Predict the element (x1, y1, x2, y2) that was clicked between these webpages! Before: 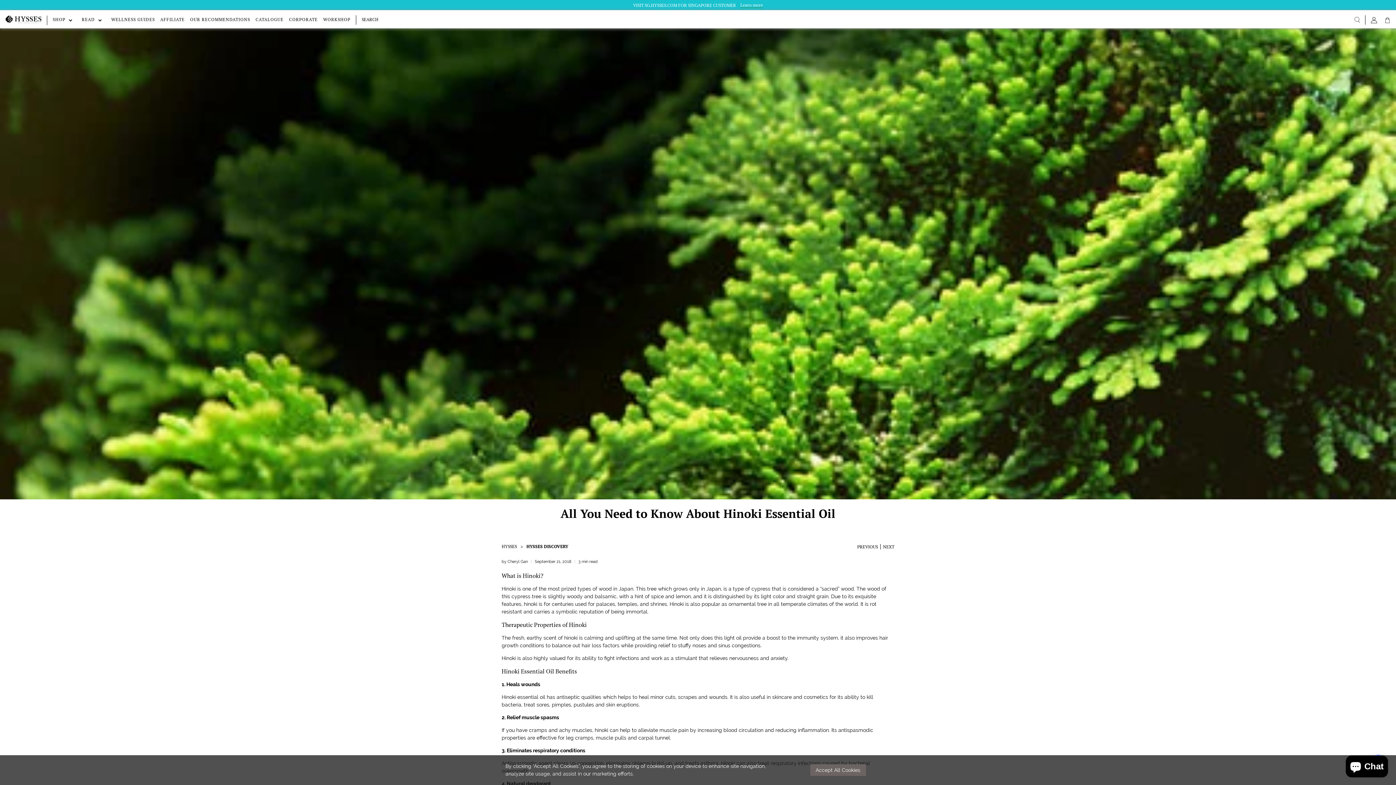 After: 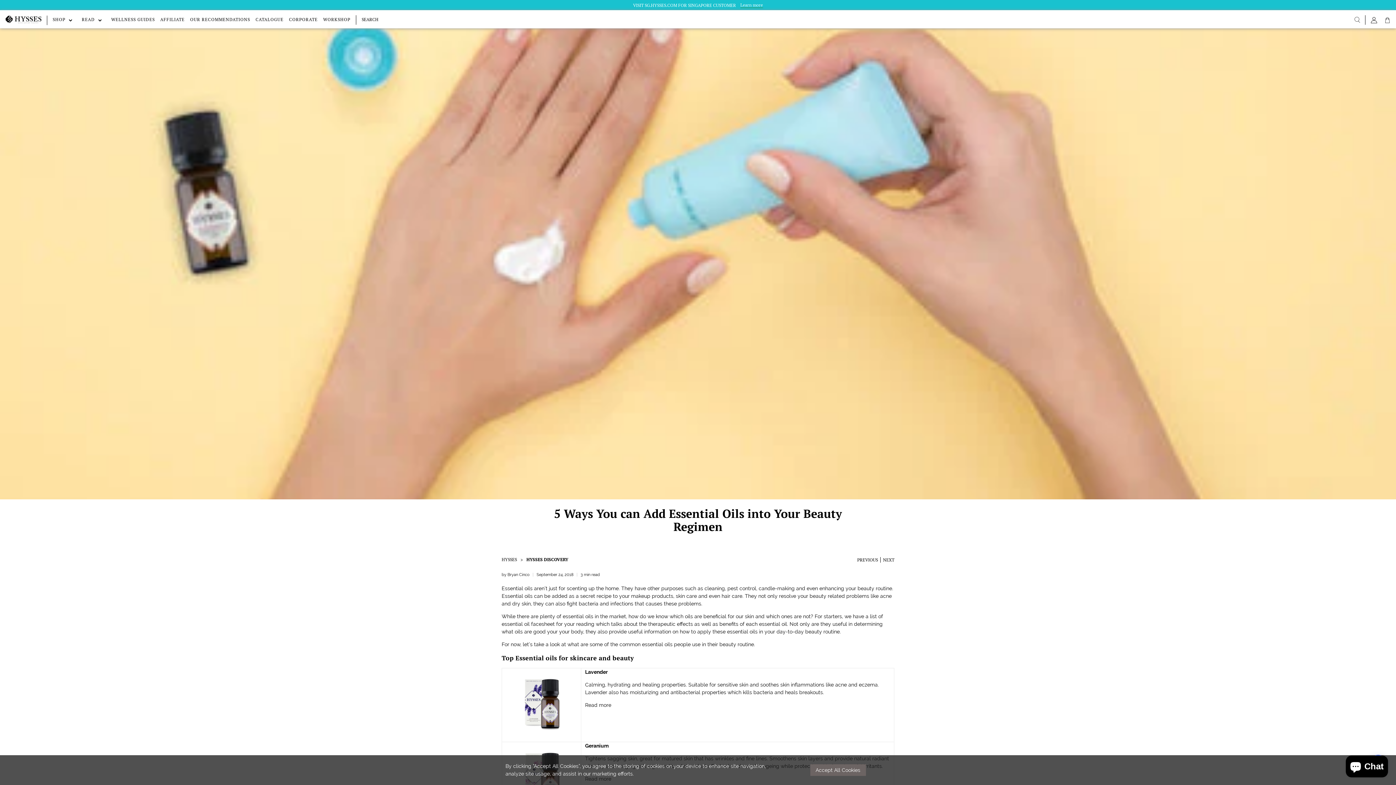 Action: label: NEXT bbox: (883, 544, 894, 549)